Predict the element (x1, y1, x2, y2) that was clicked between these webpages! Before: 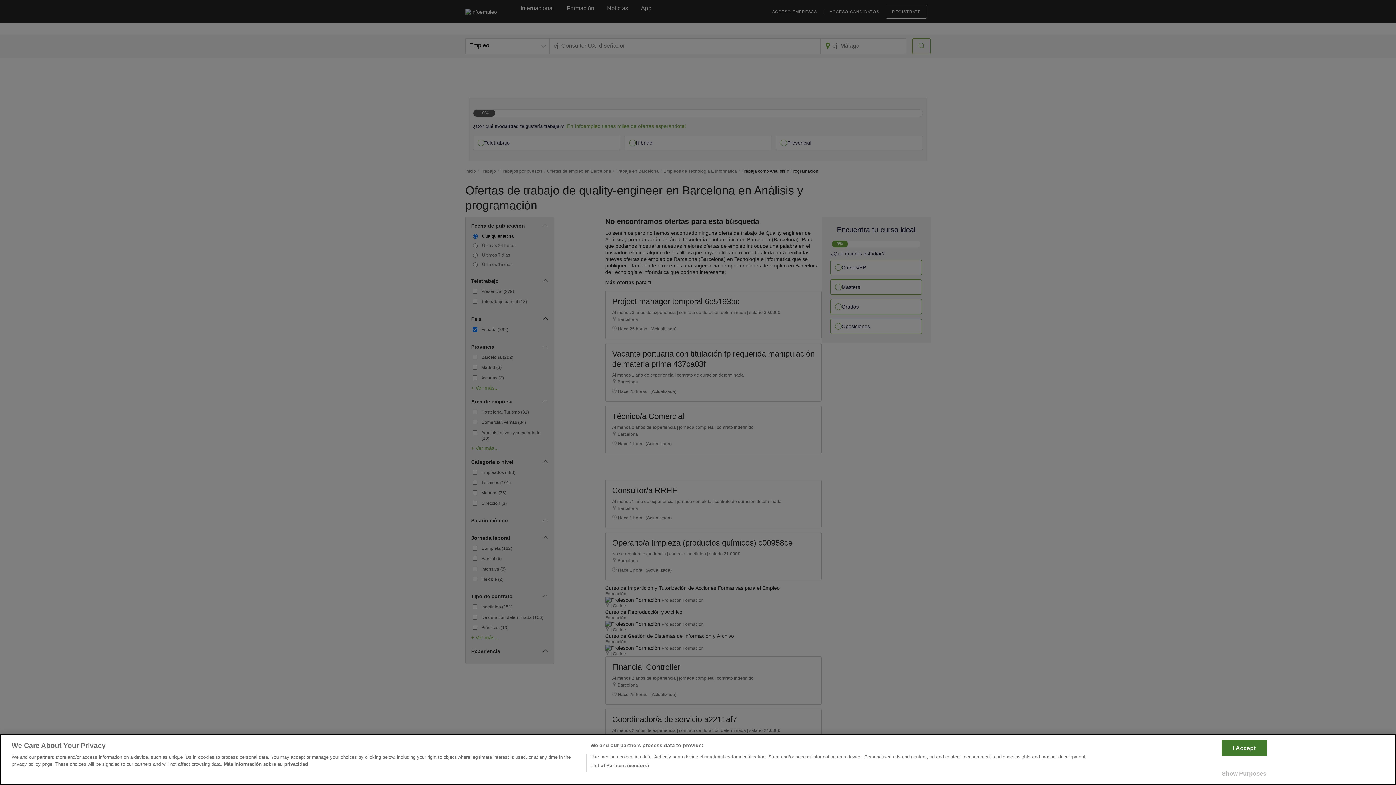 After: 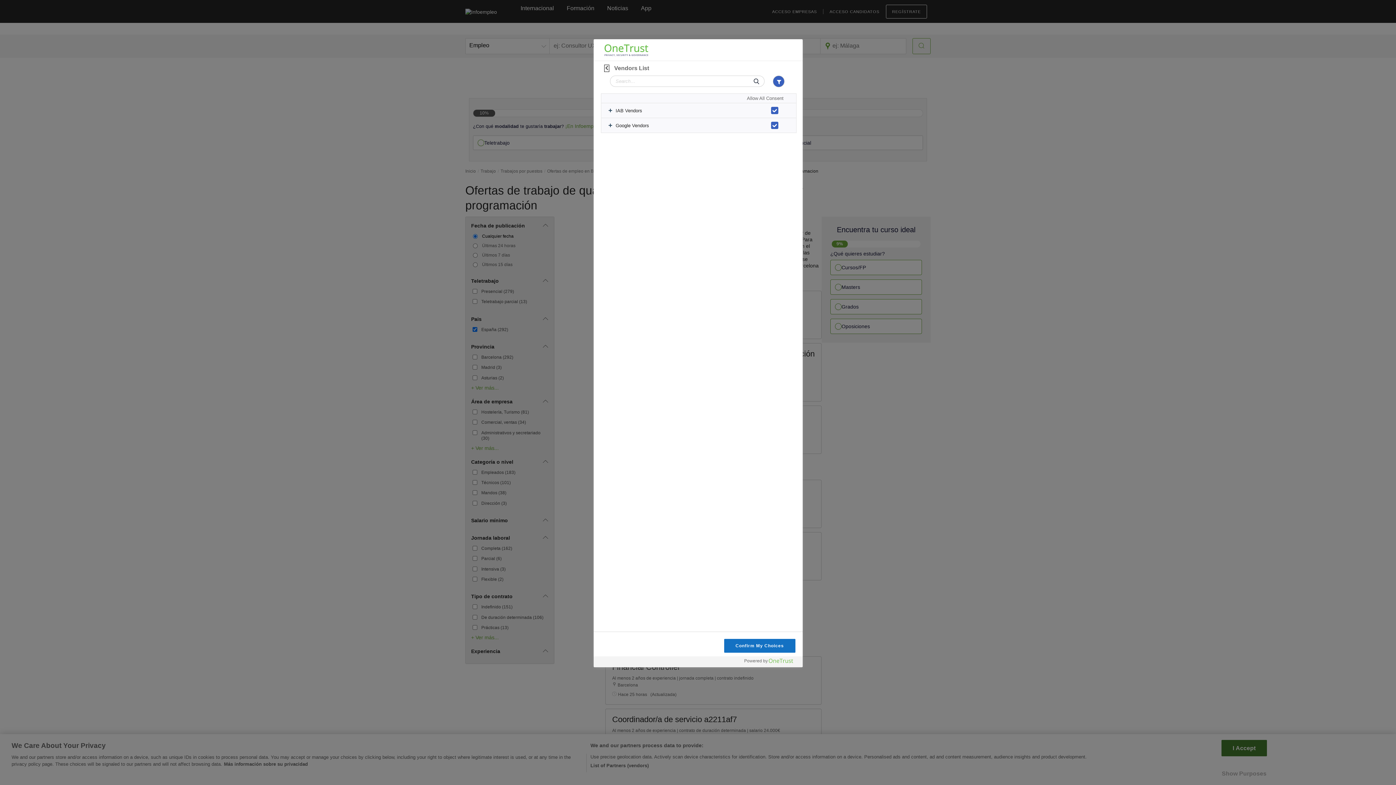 Action: bbox: (590, 762, 648, 769) label: List of Partners (vendors)